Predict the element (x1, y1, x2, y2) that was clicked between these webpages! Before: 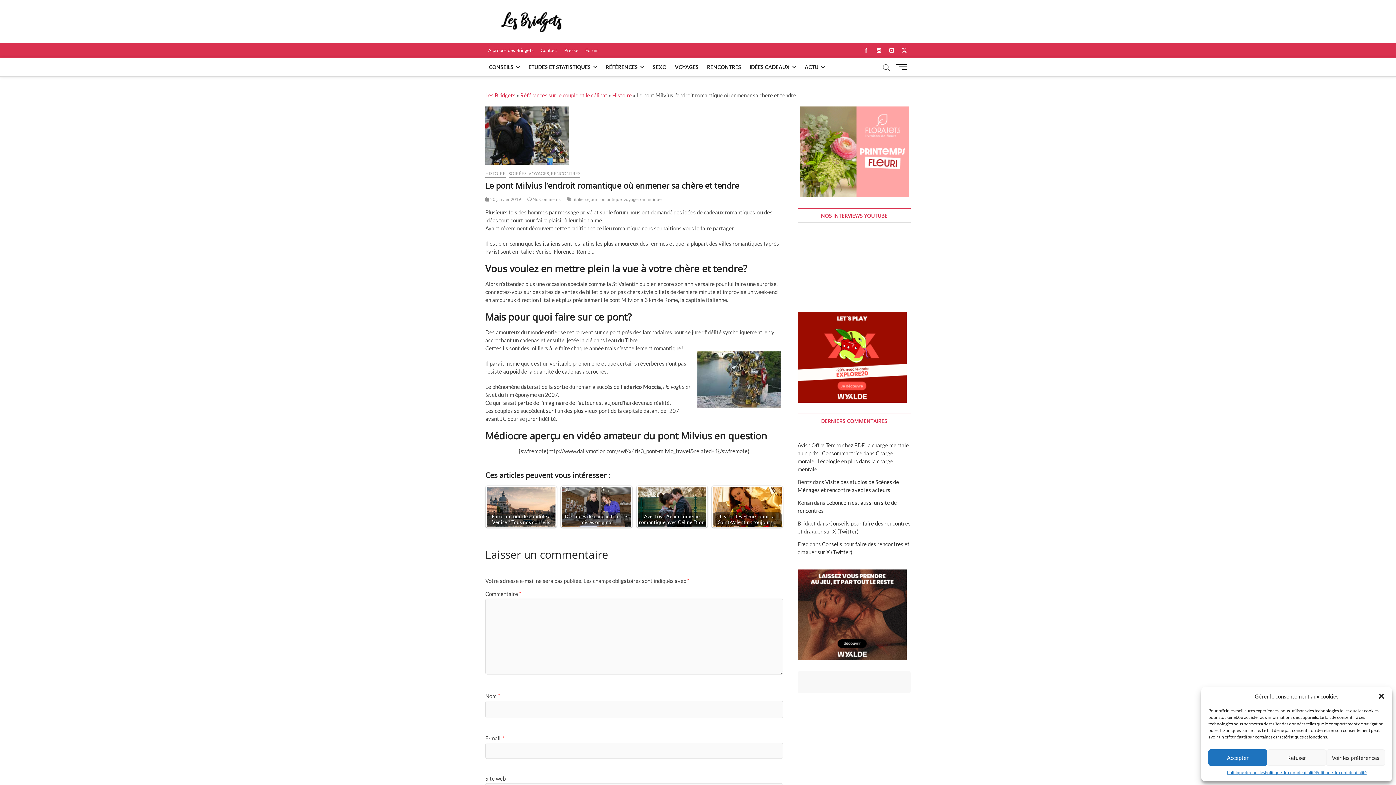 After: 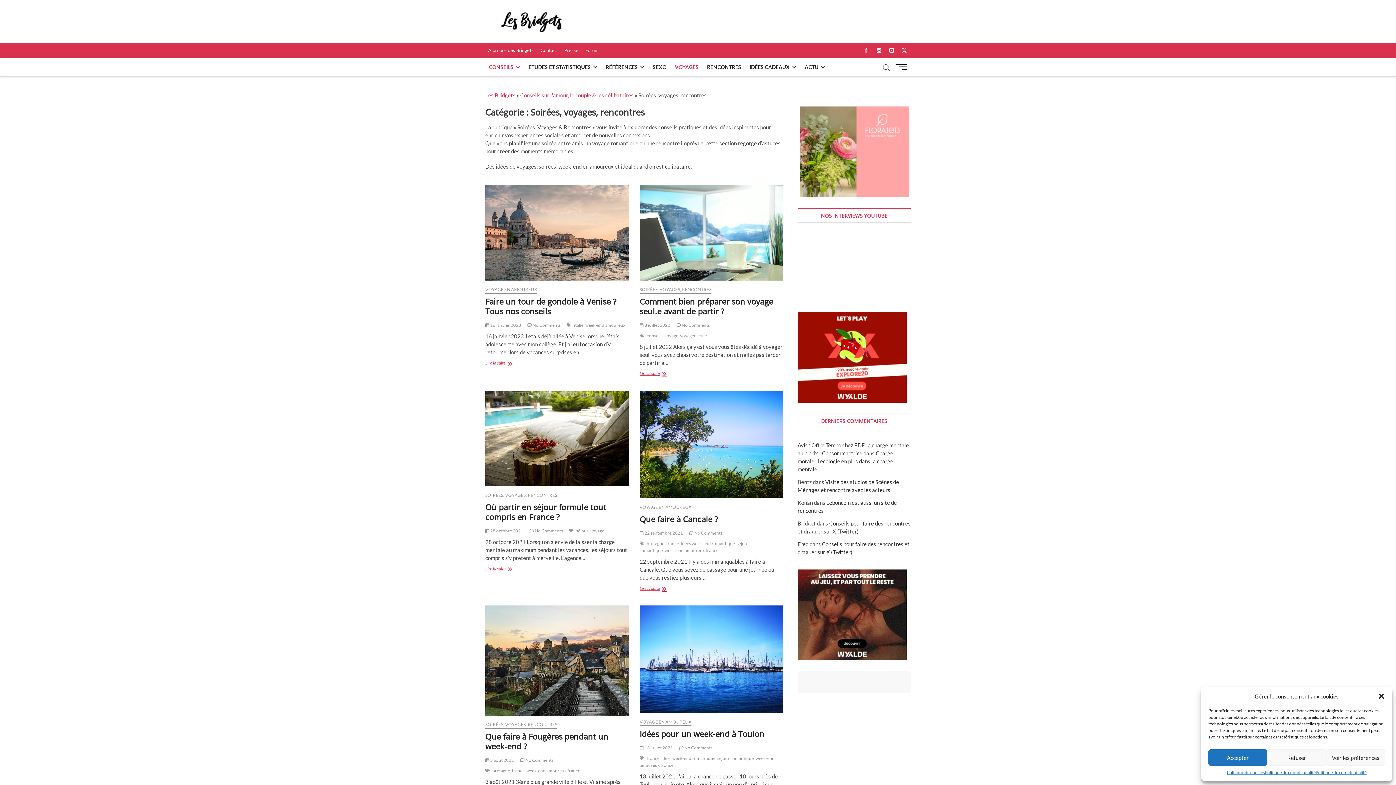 Action: bbox: (508, 170, 580, 177) label: SOIRÉES, VOYAGES, RENCONTRES